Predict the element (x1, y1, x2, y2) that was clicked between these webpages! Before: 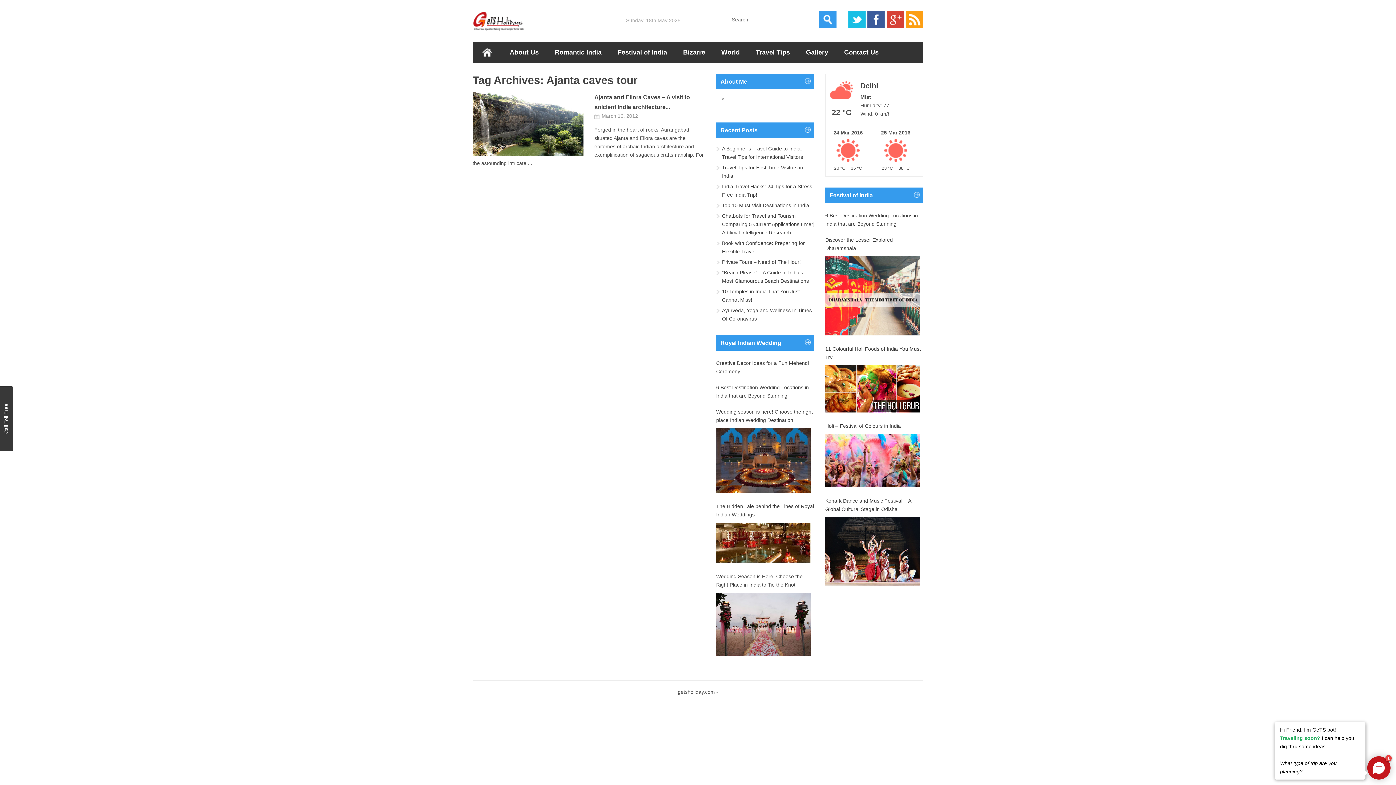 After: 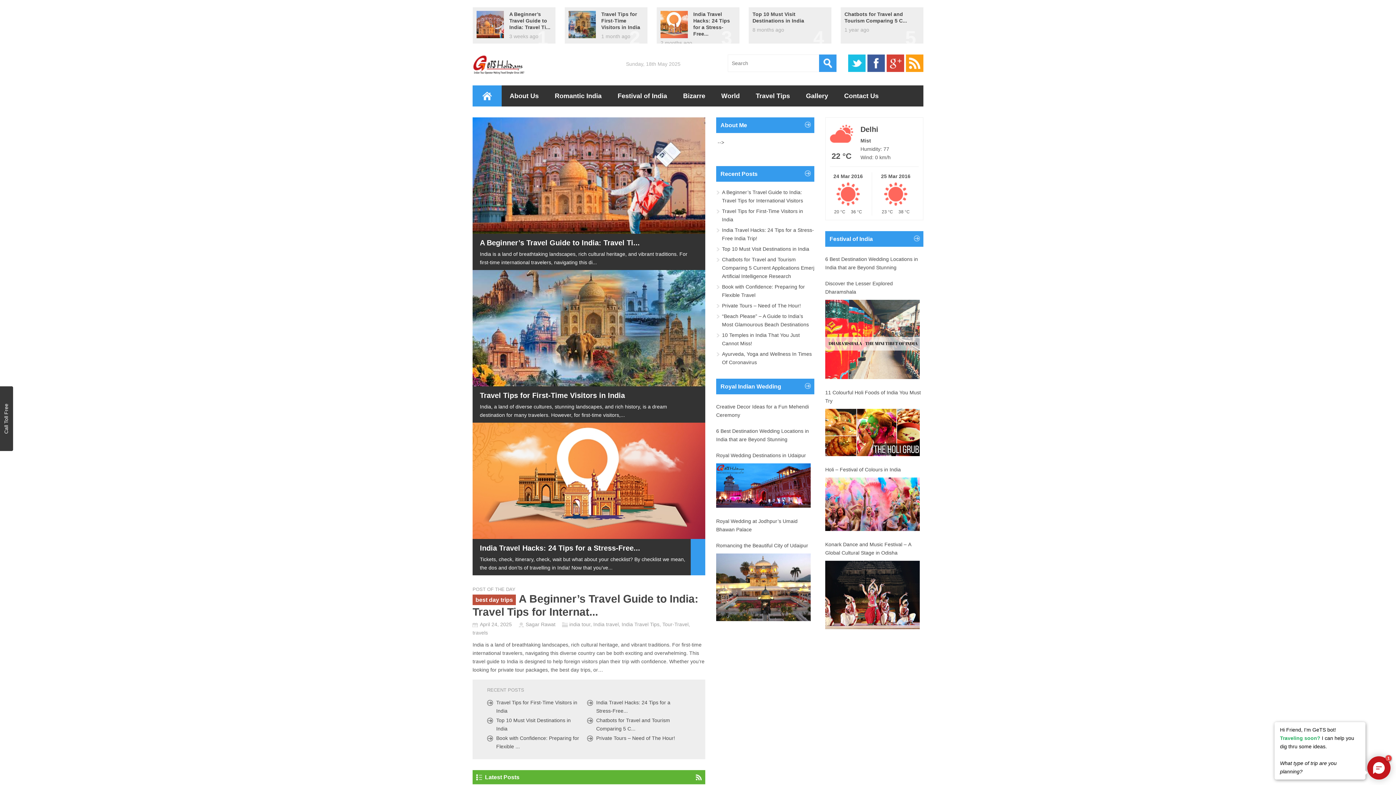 Action: bbox: (472, 41, 501, 62) label: Home